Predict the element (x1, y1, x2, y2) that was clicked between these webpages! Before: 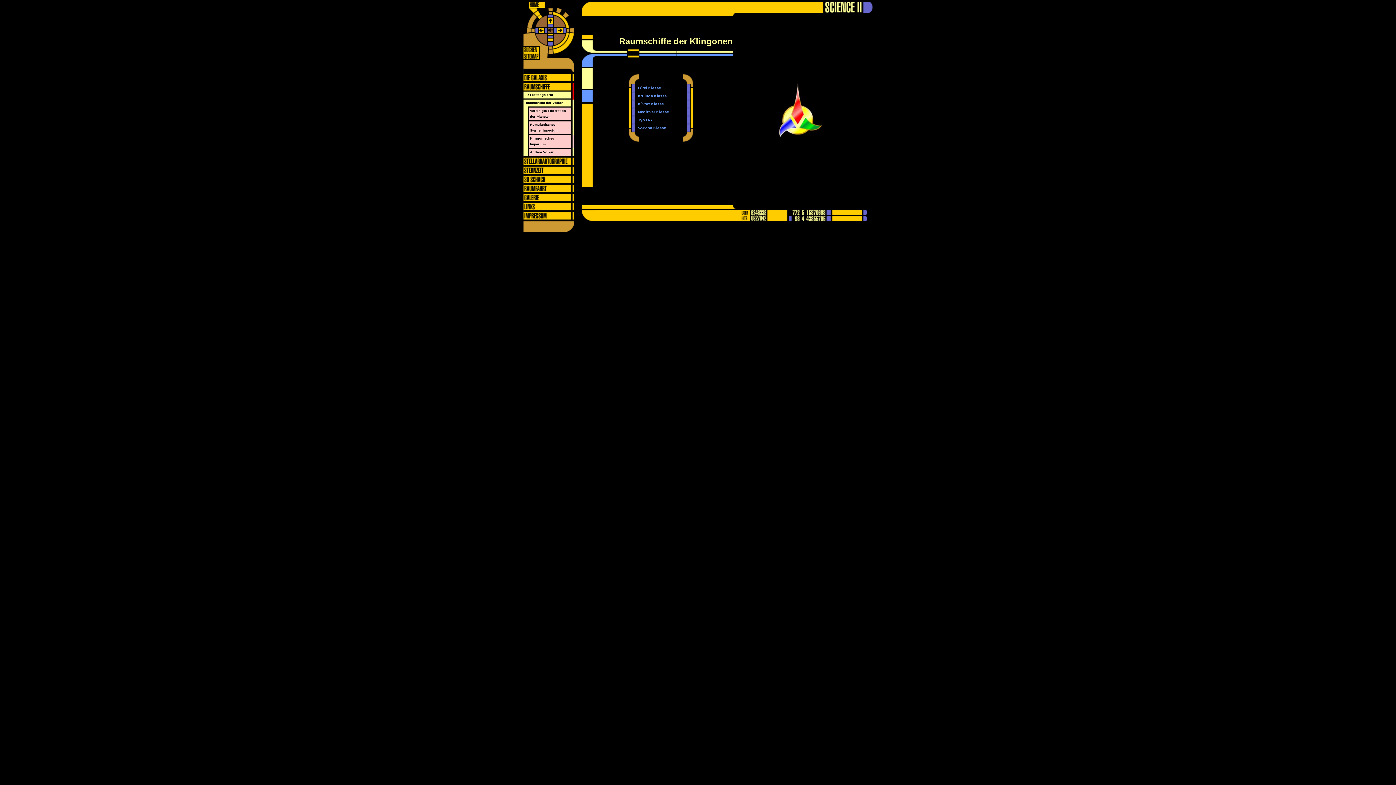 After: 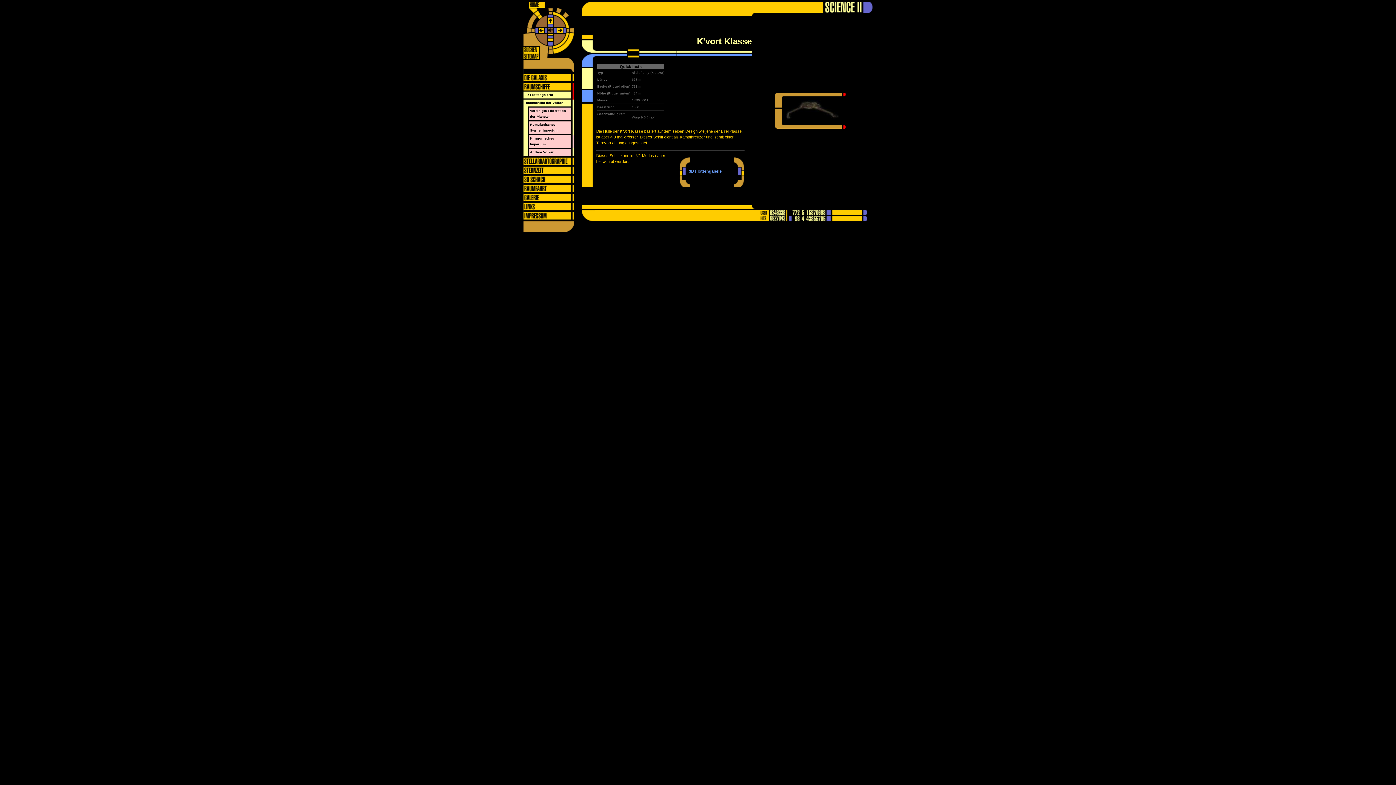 Action: bbox: (637, 100, 684, 106) label: K`vort Klasse